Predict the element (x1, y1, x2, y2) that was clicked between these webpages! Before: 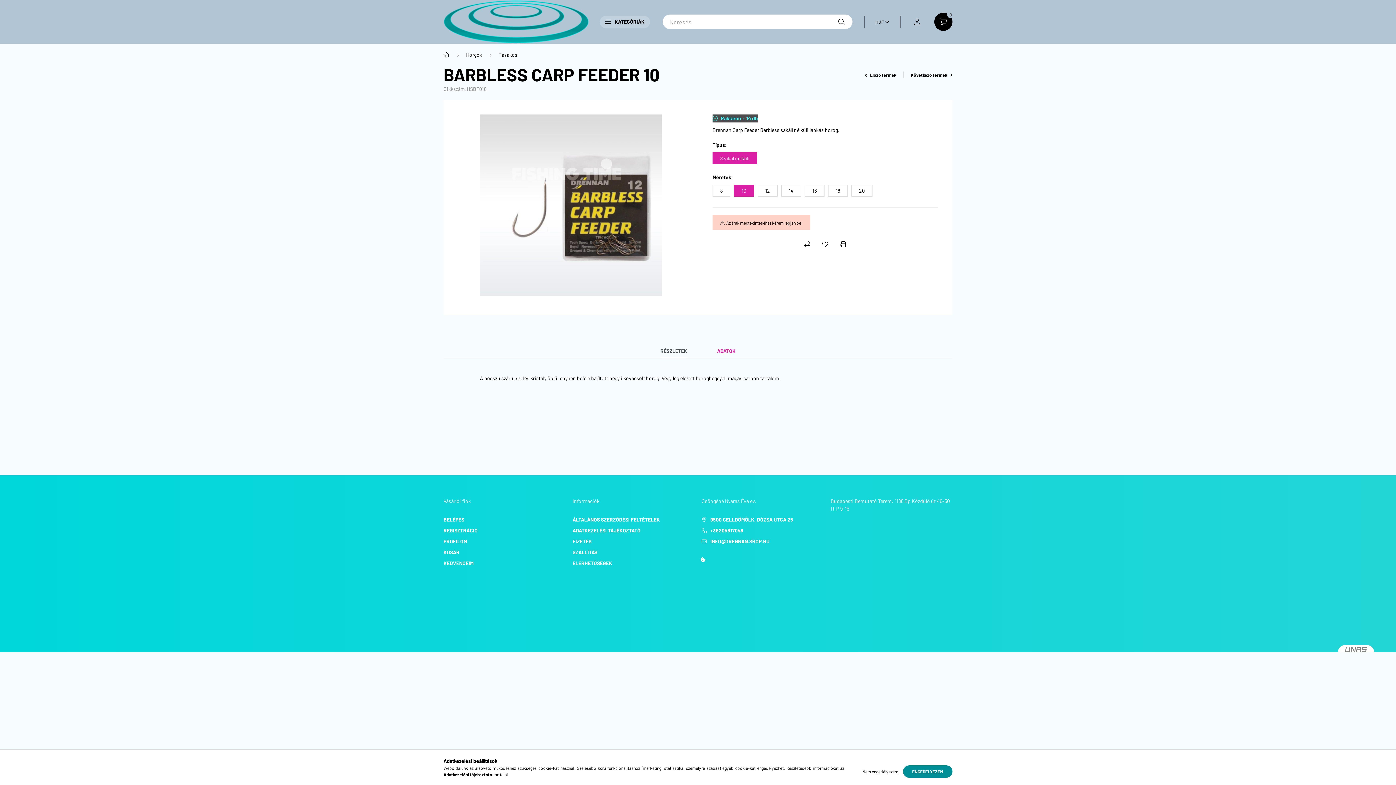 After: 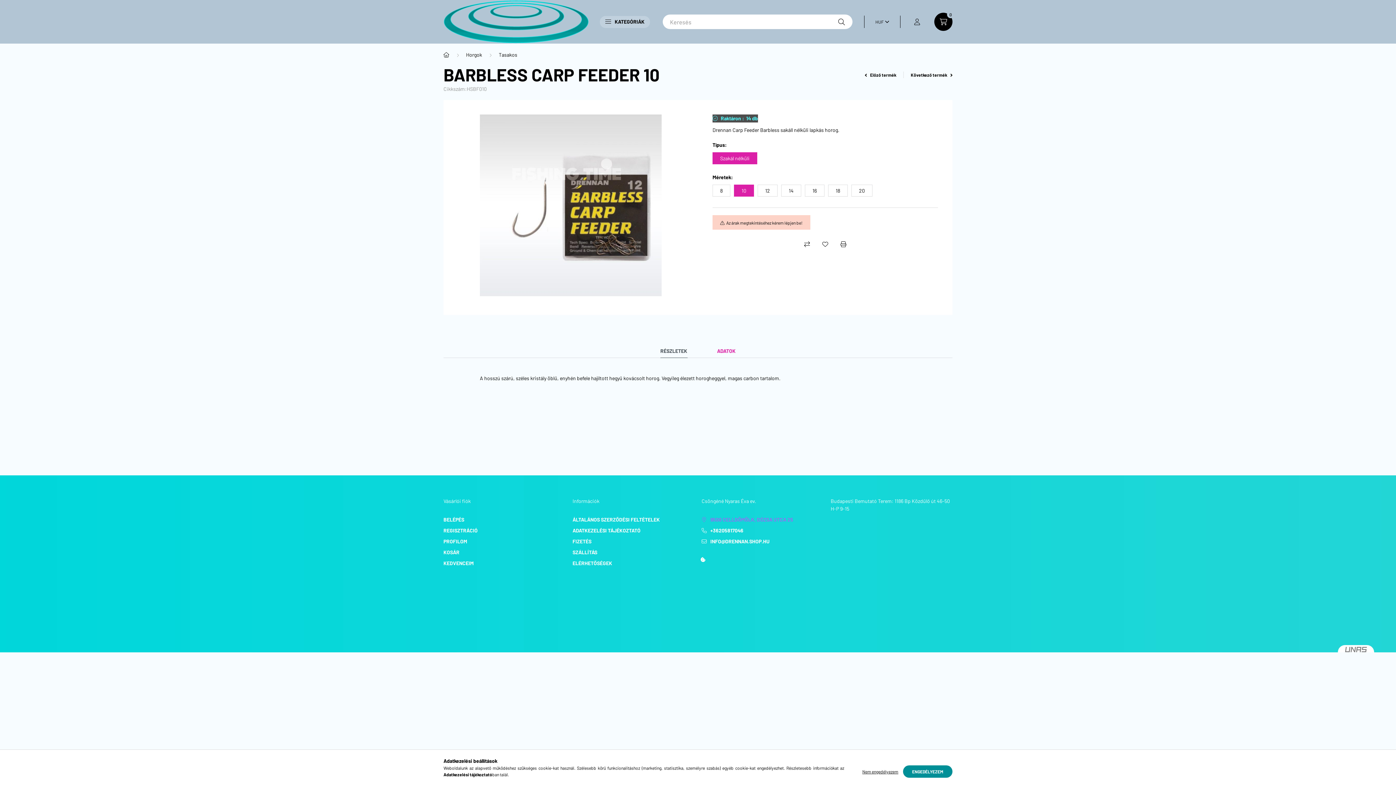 Action: bbox: (701, 516, 823, 523) label: 9500 CELLDÖMÖLK, DÓZSA UTCA 25